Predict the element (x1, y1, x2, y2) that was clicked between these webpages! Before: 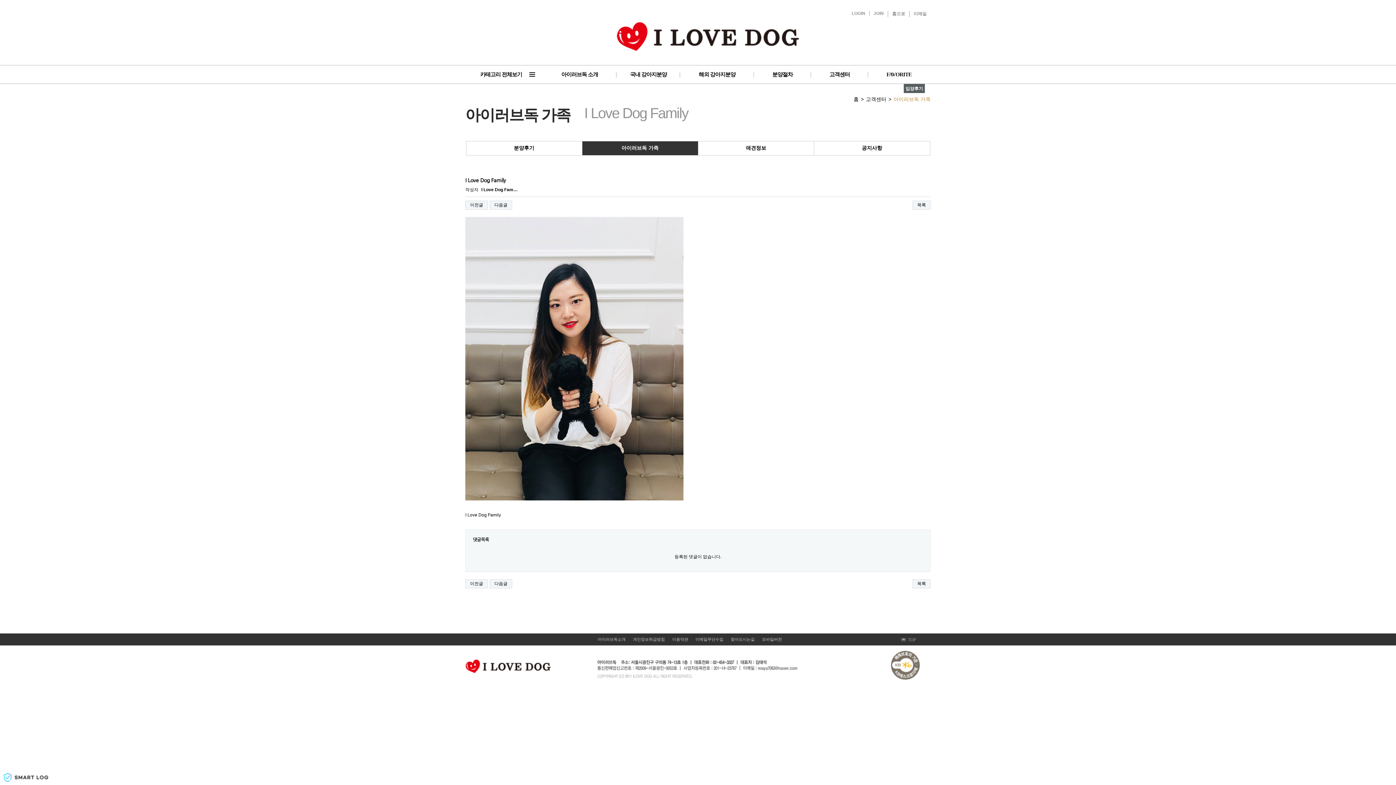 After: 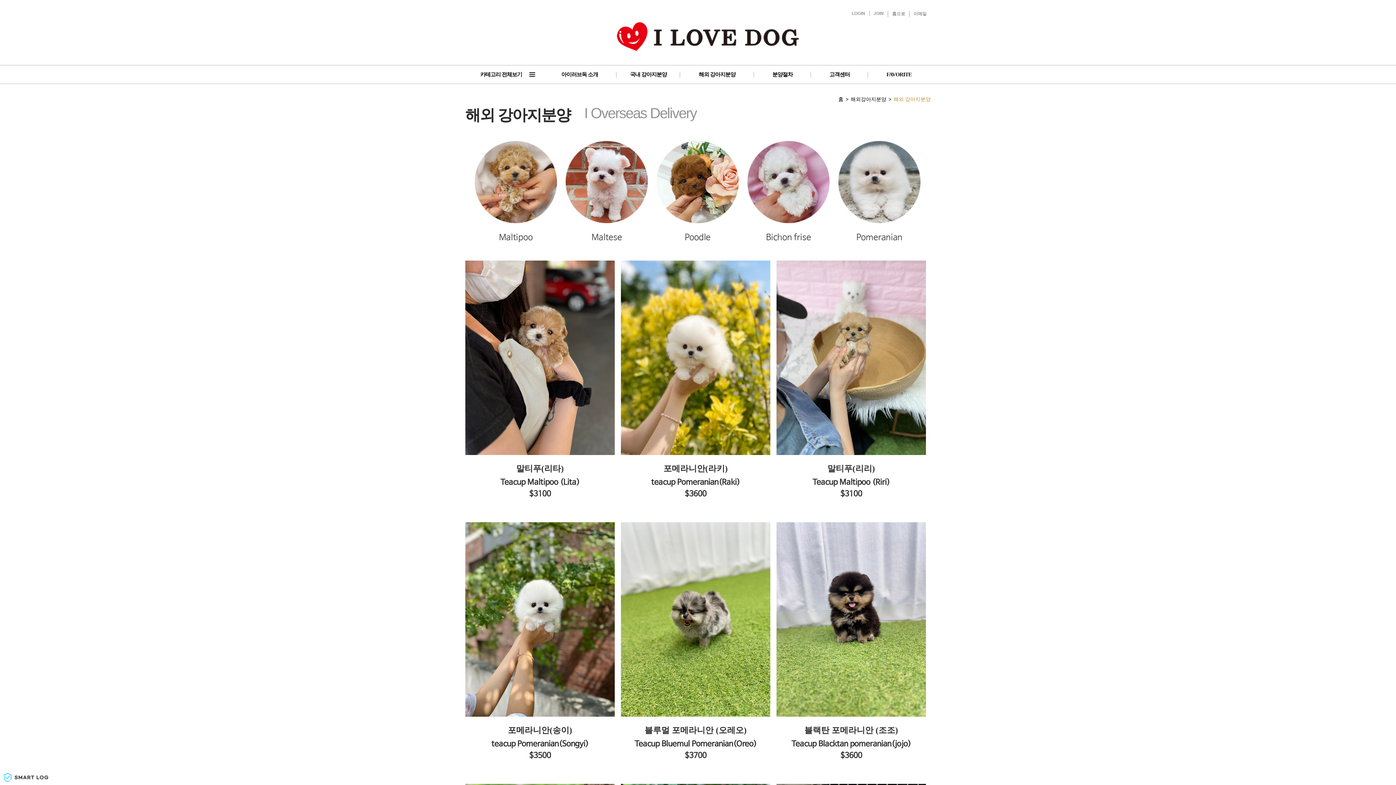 Action: label: 해외 강아지분양 bbox: (680, 65, 754, 83)